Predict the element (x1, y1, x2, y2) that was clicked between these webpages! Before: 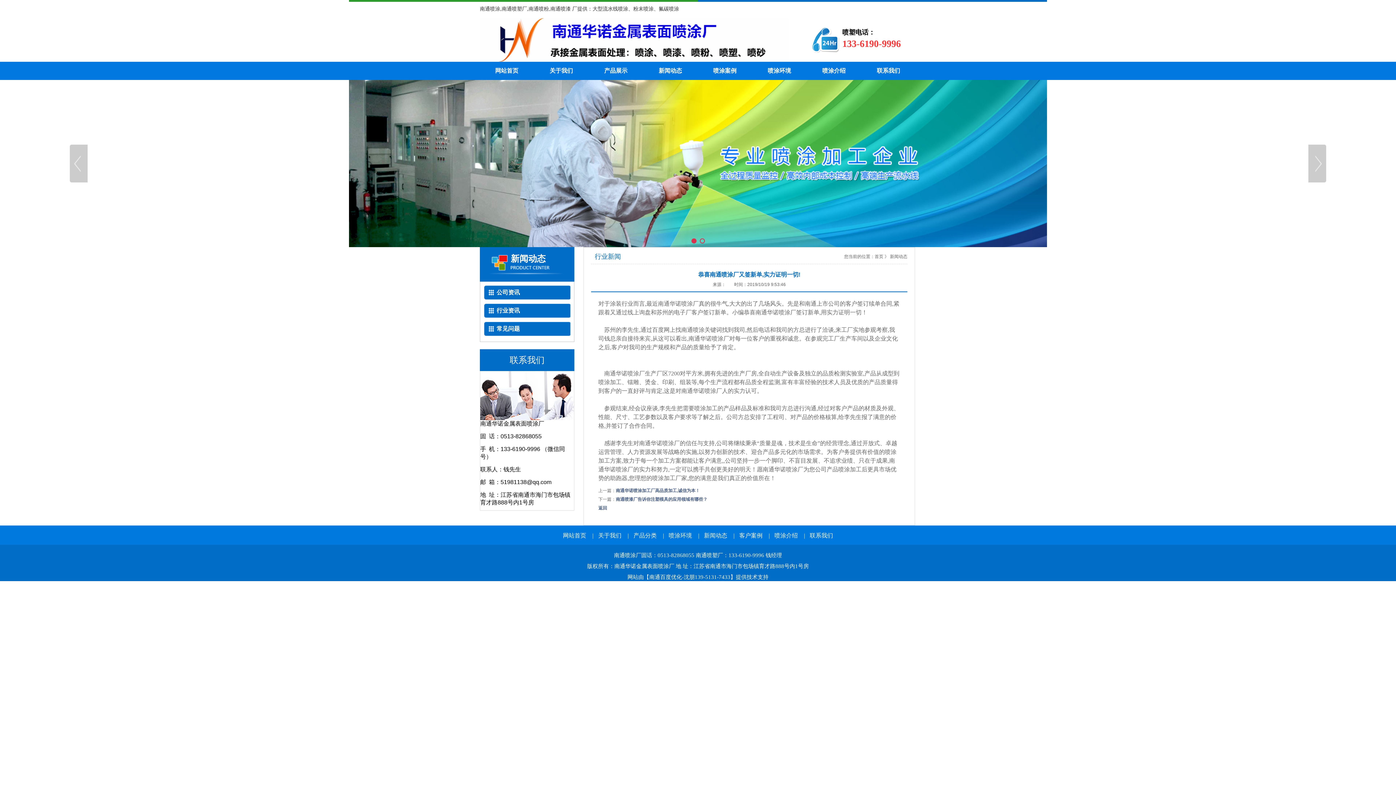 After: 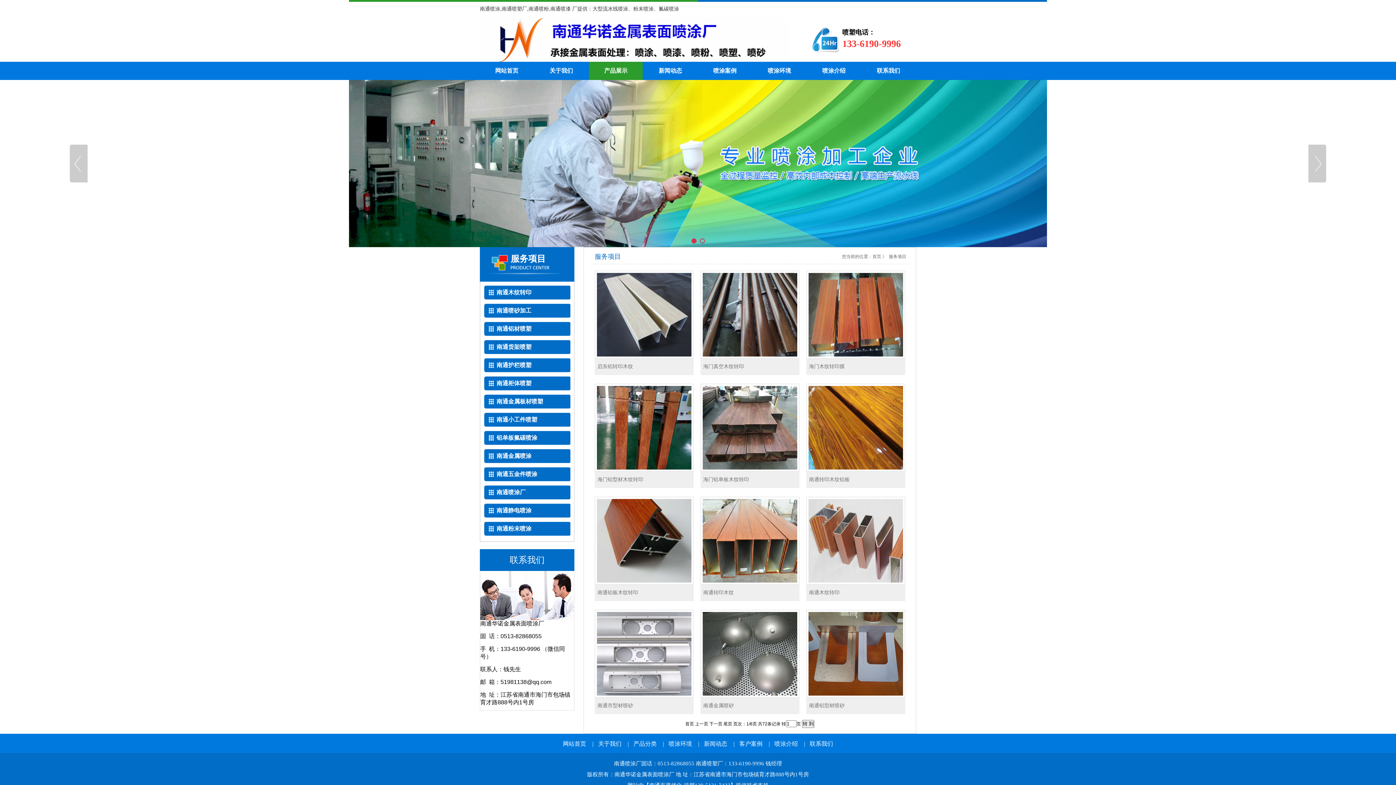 Action: label: 产品分类 bbox: (633, 532, 656, 538)